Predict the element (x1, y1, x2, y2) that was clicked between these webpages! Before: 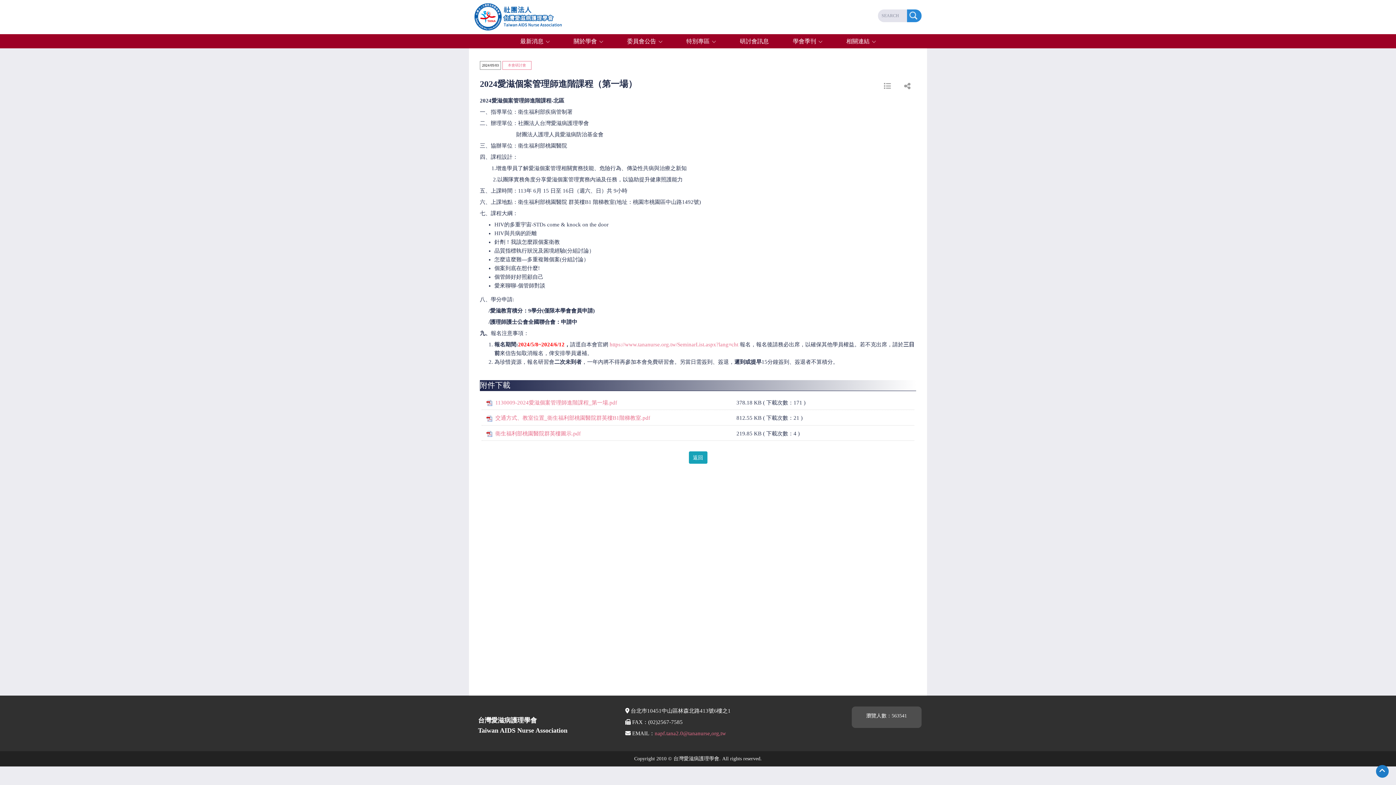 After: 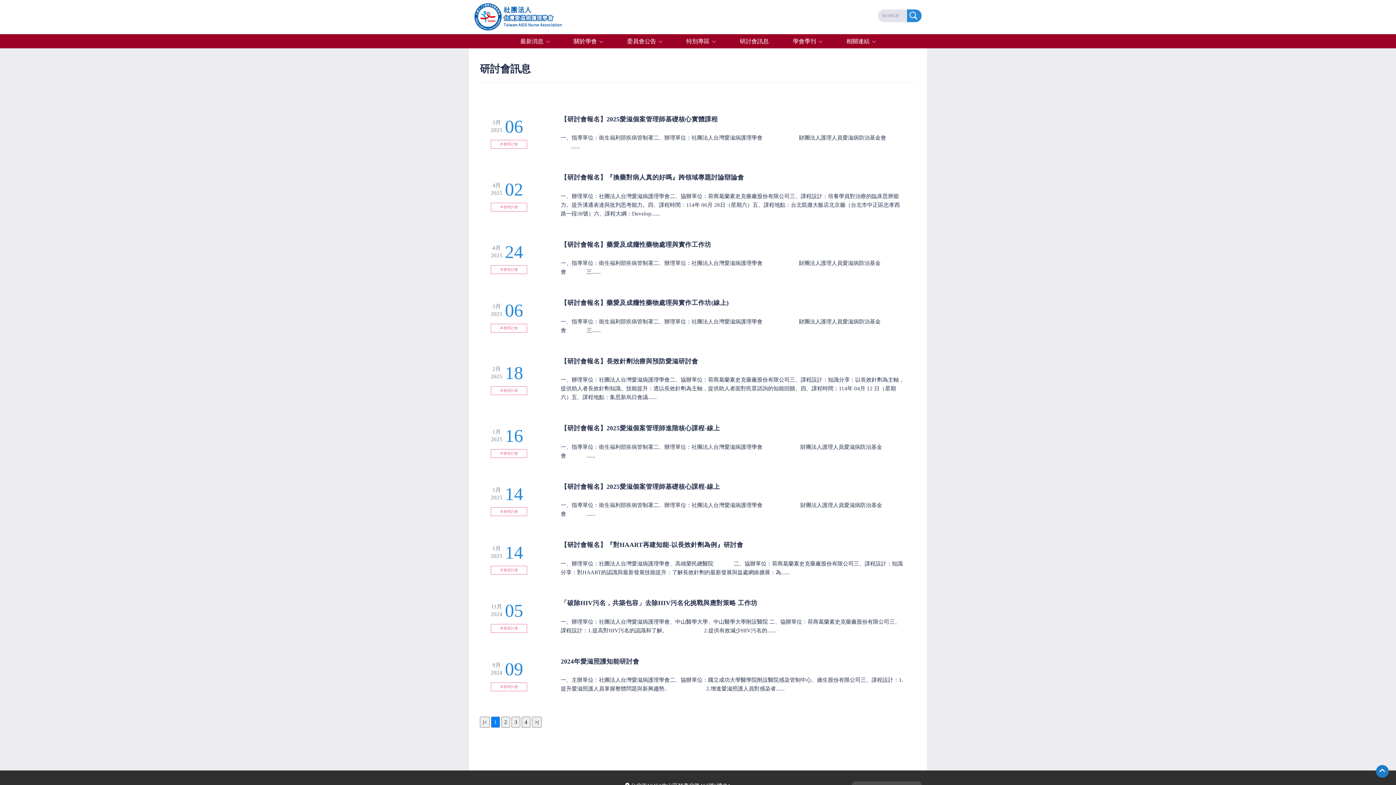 Action: label: 研討會訊息 bbox: (729, 34, 779, 48)